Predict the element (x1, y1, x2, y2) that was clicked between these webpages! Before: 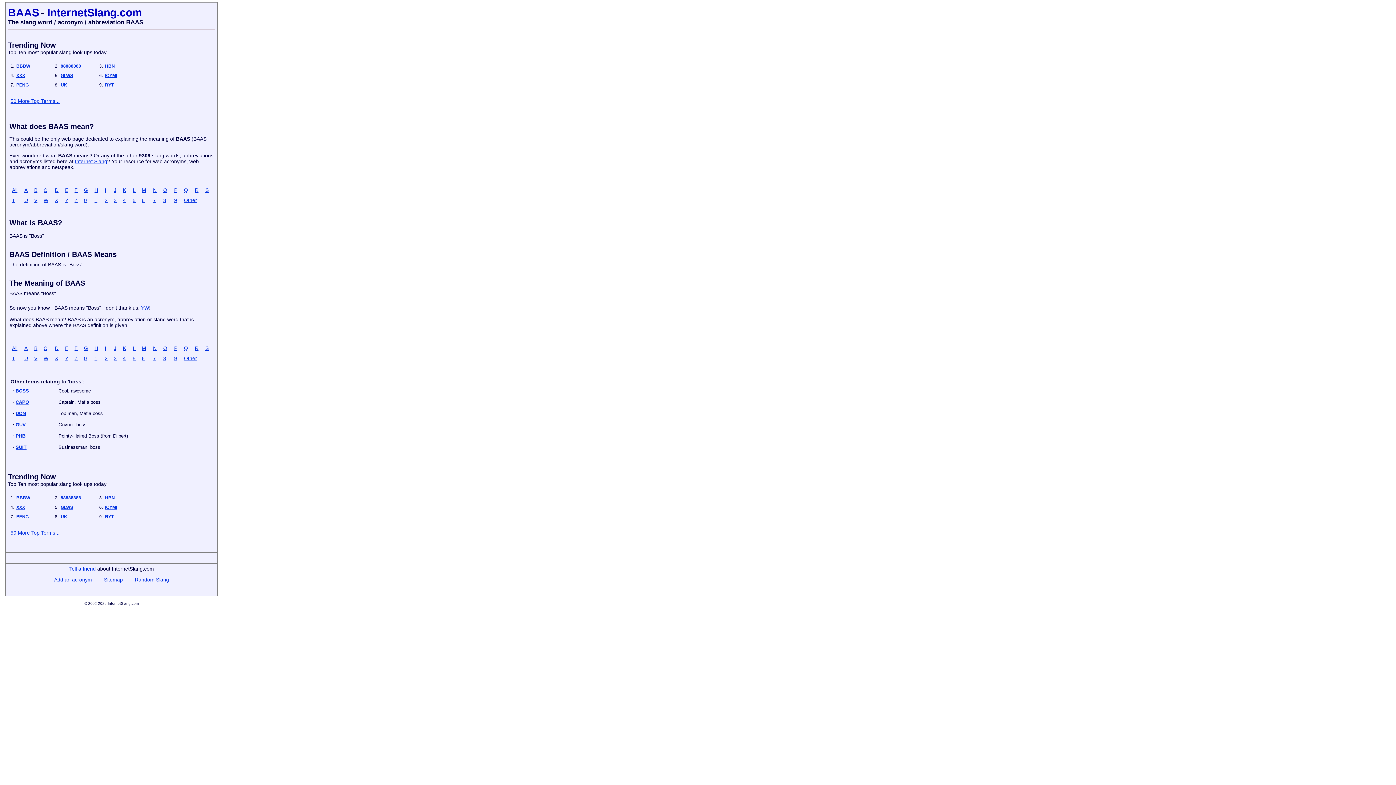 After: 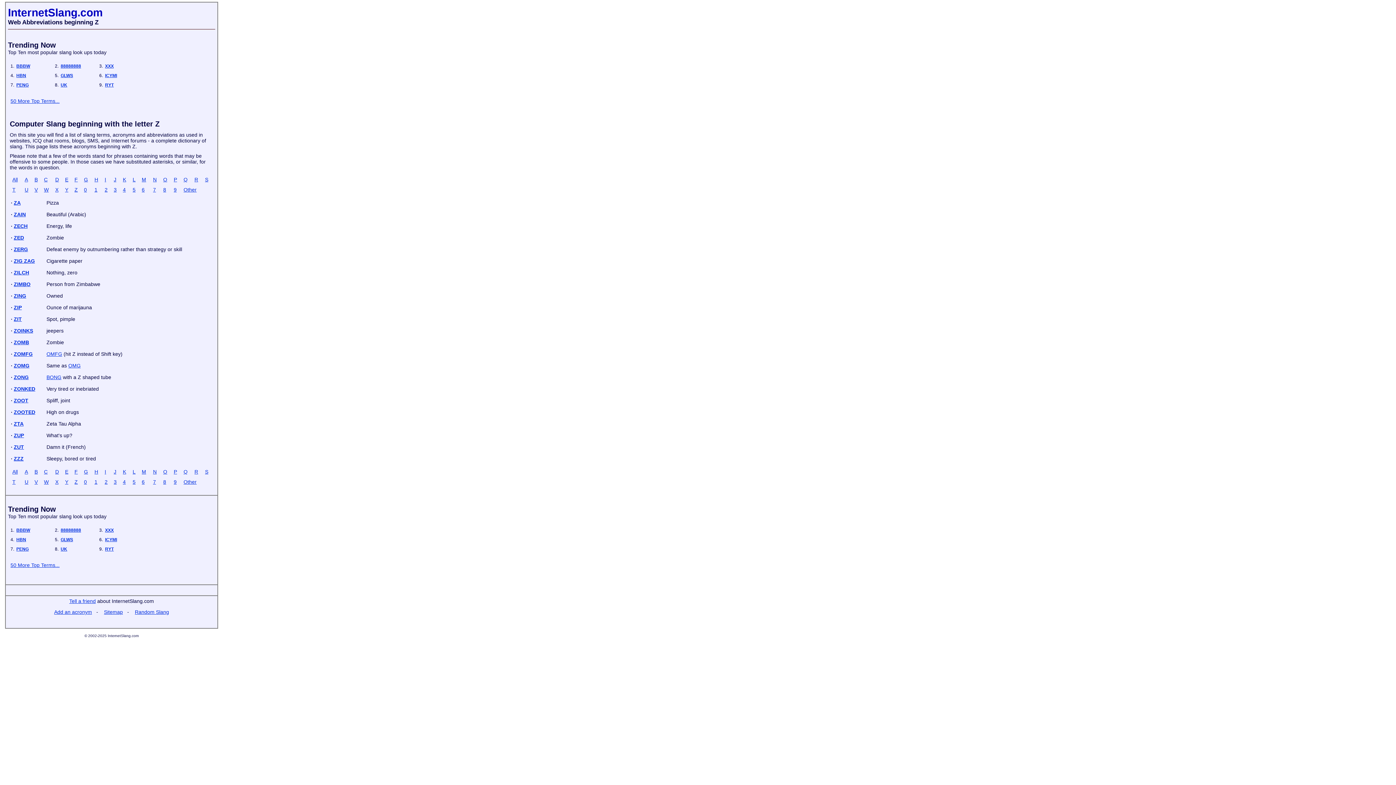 Action: label: Z bbox: (74, 355, 77, 361)